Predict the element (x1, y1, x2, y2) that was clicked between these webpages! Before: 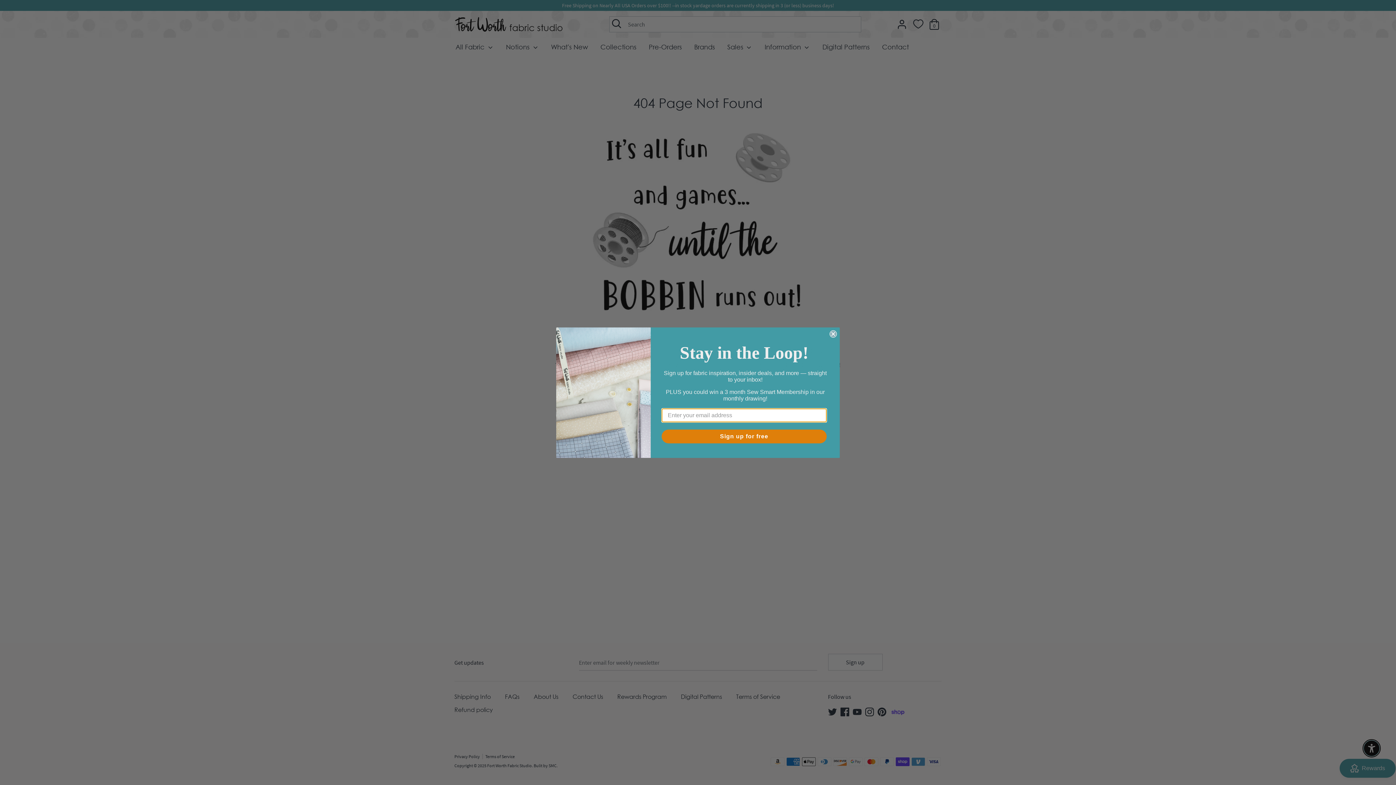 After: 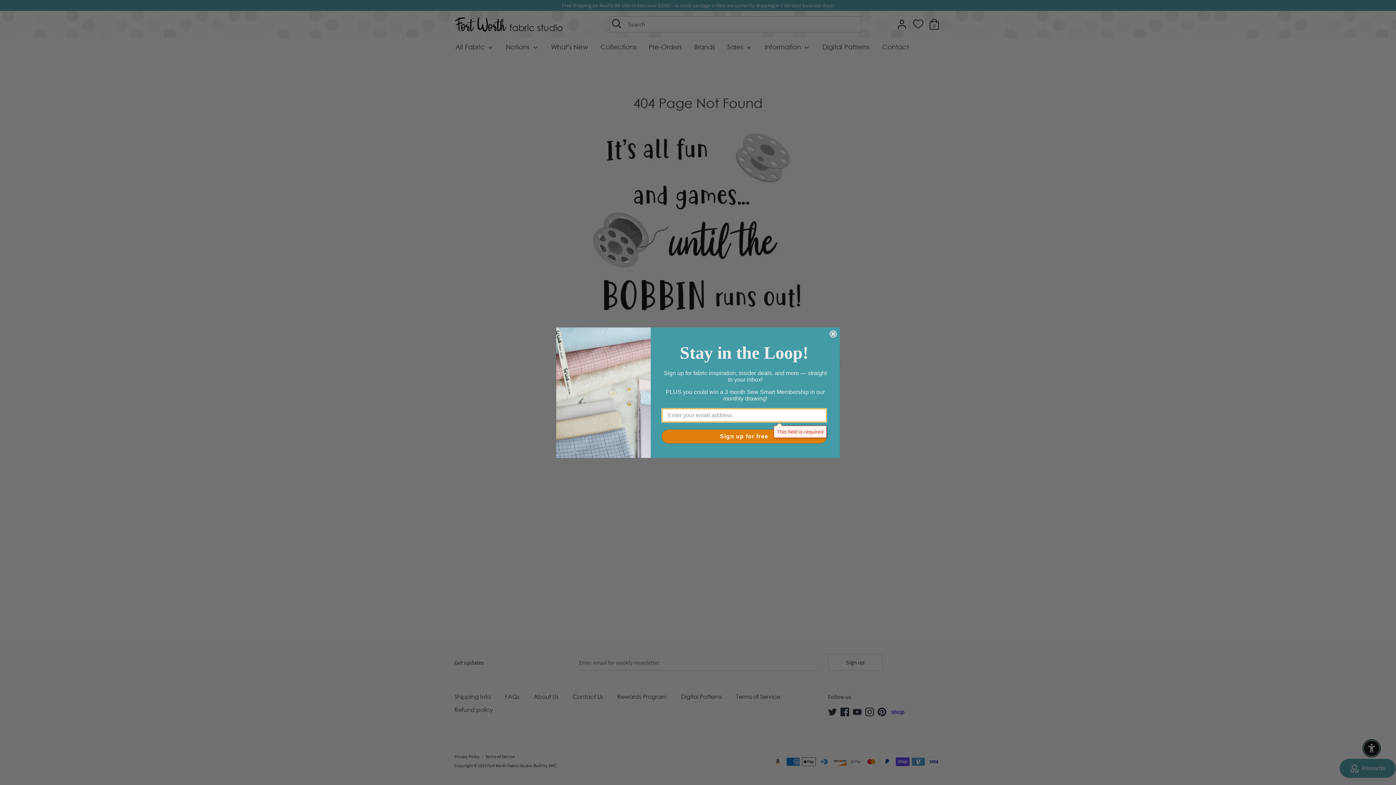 Action: bbox: (661, 429, 826, 443) label: Sign up for free